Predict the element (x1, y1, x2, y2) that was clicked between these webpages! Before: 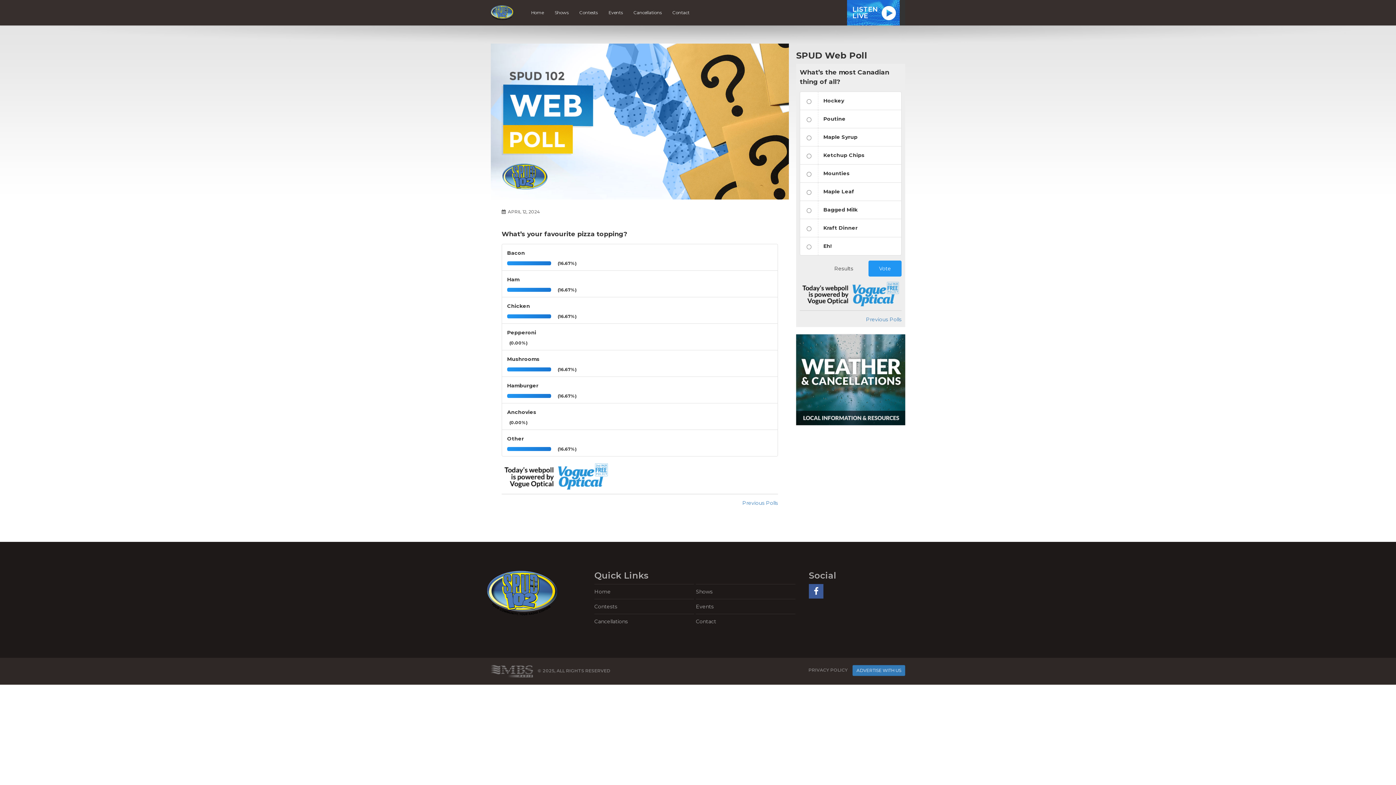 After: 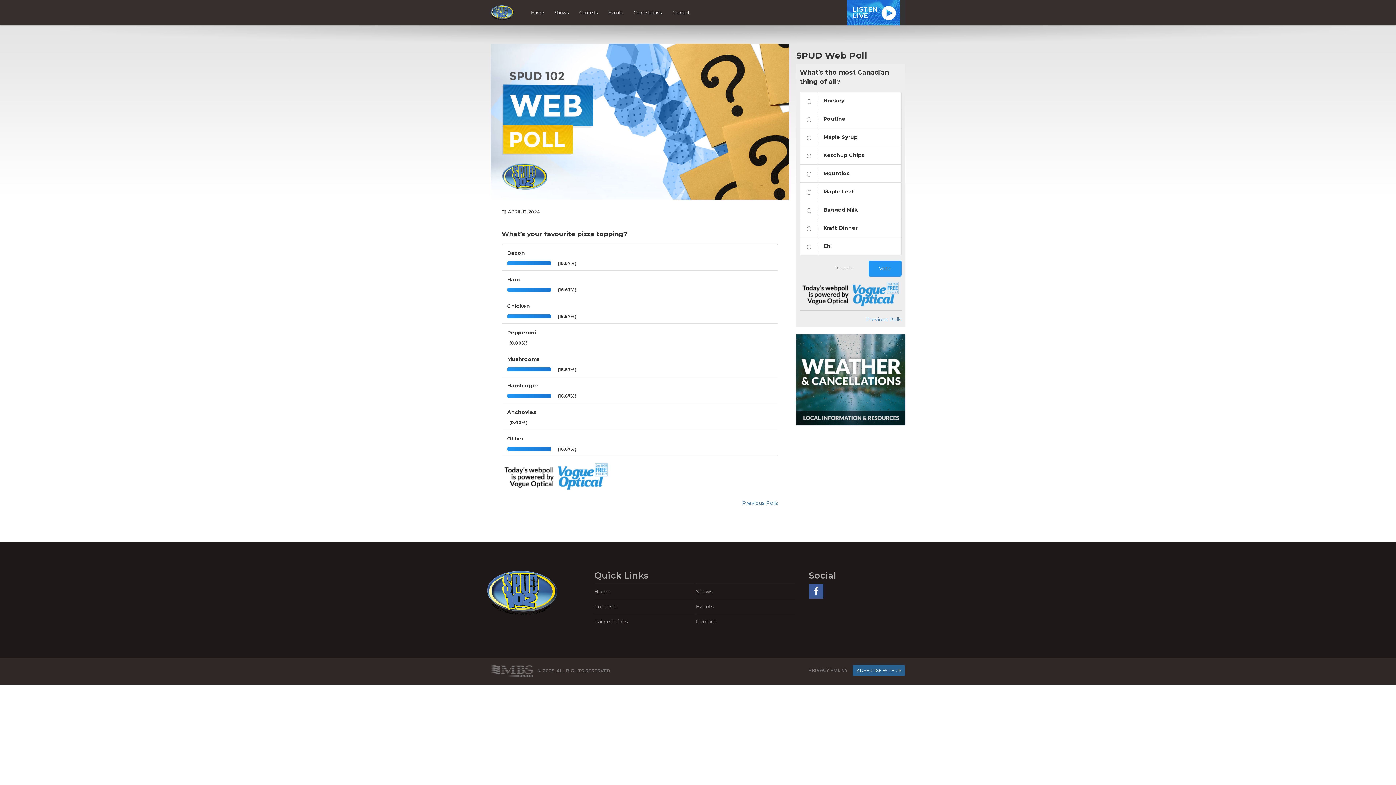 Action: bbox: (852, 665, 905, 676) label: ADVERTISE WITH US